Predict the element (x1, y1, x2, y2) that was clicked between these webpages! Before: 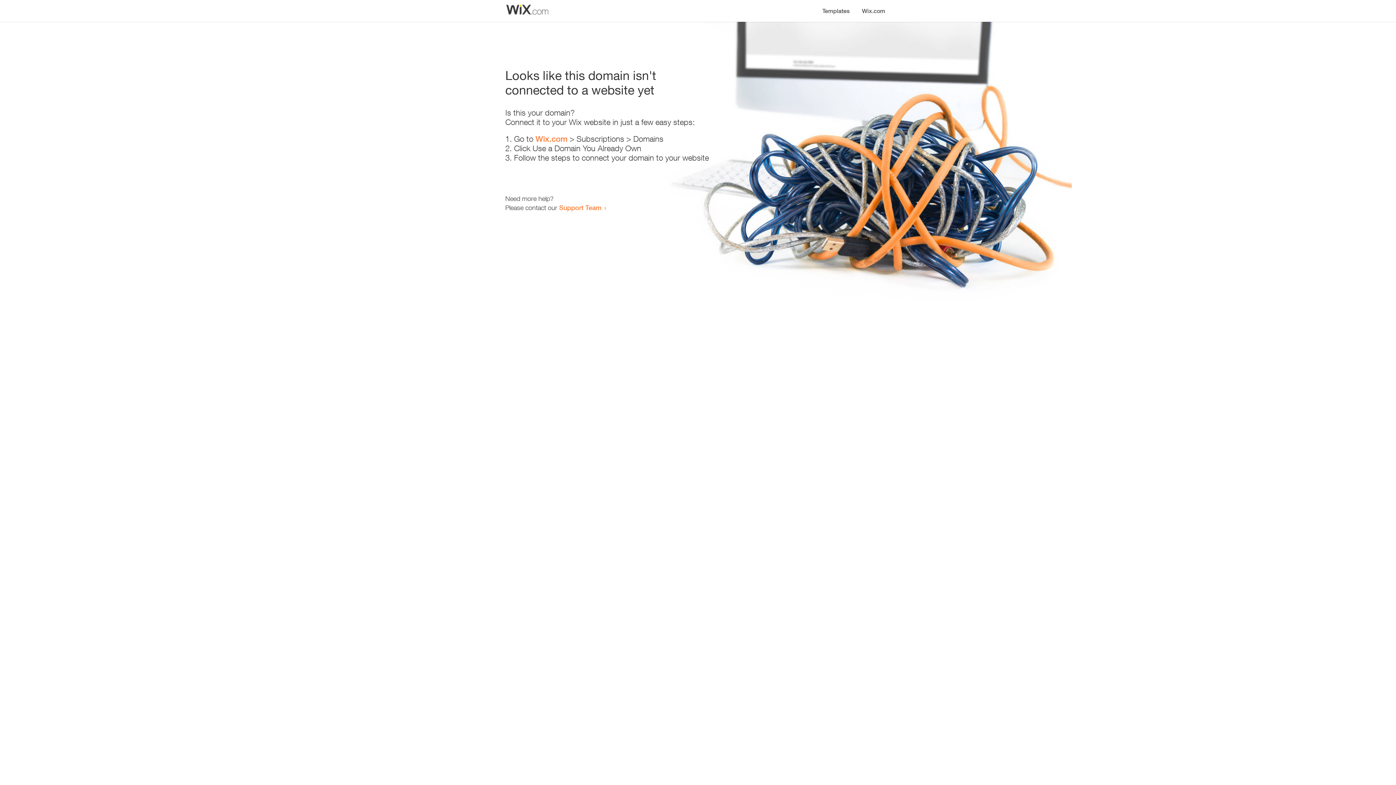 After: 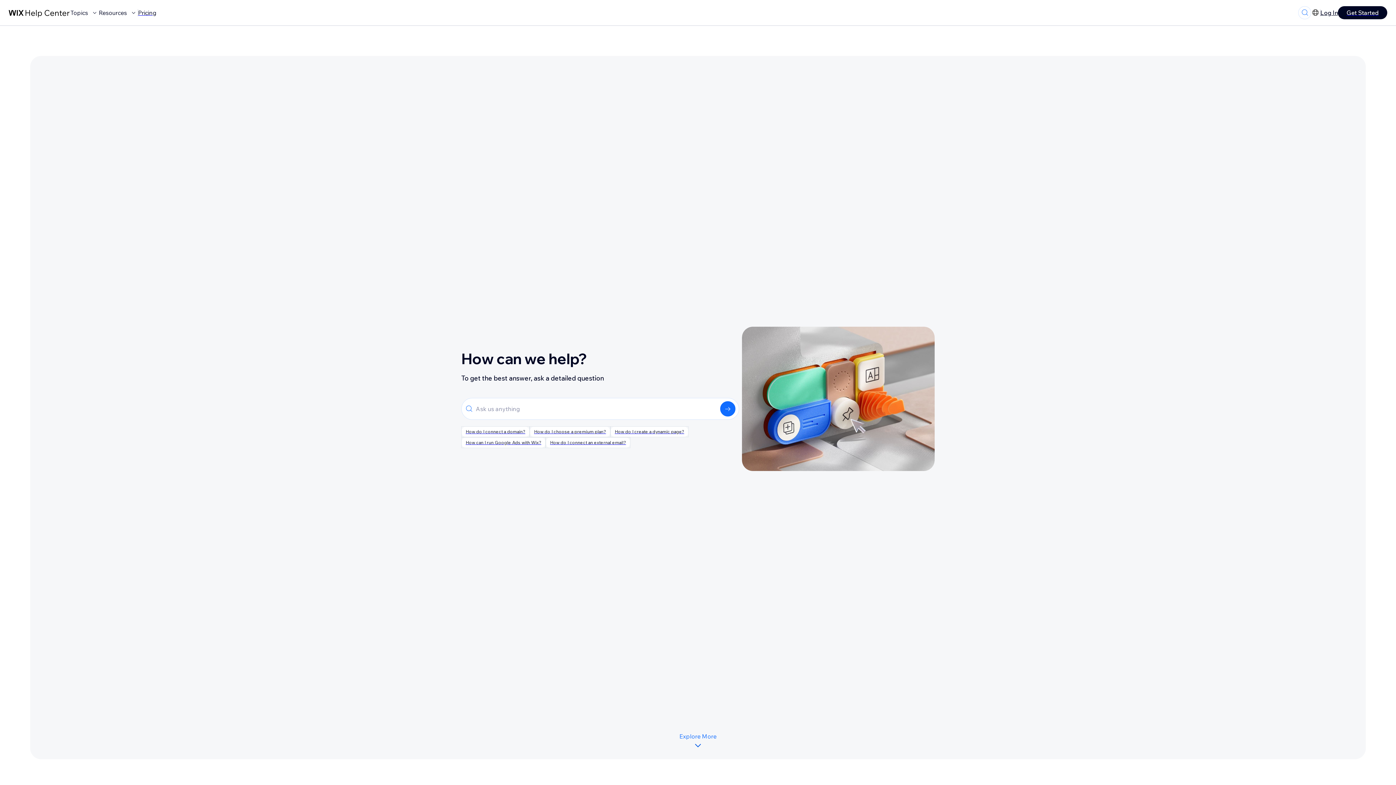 Action: bbox: (559, 203, 601, 211) label: Support Team